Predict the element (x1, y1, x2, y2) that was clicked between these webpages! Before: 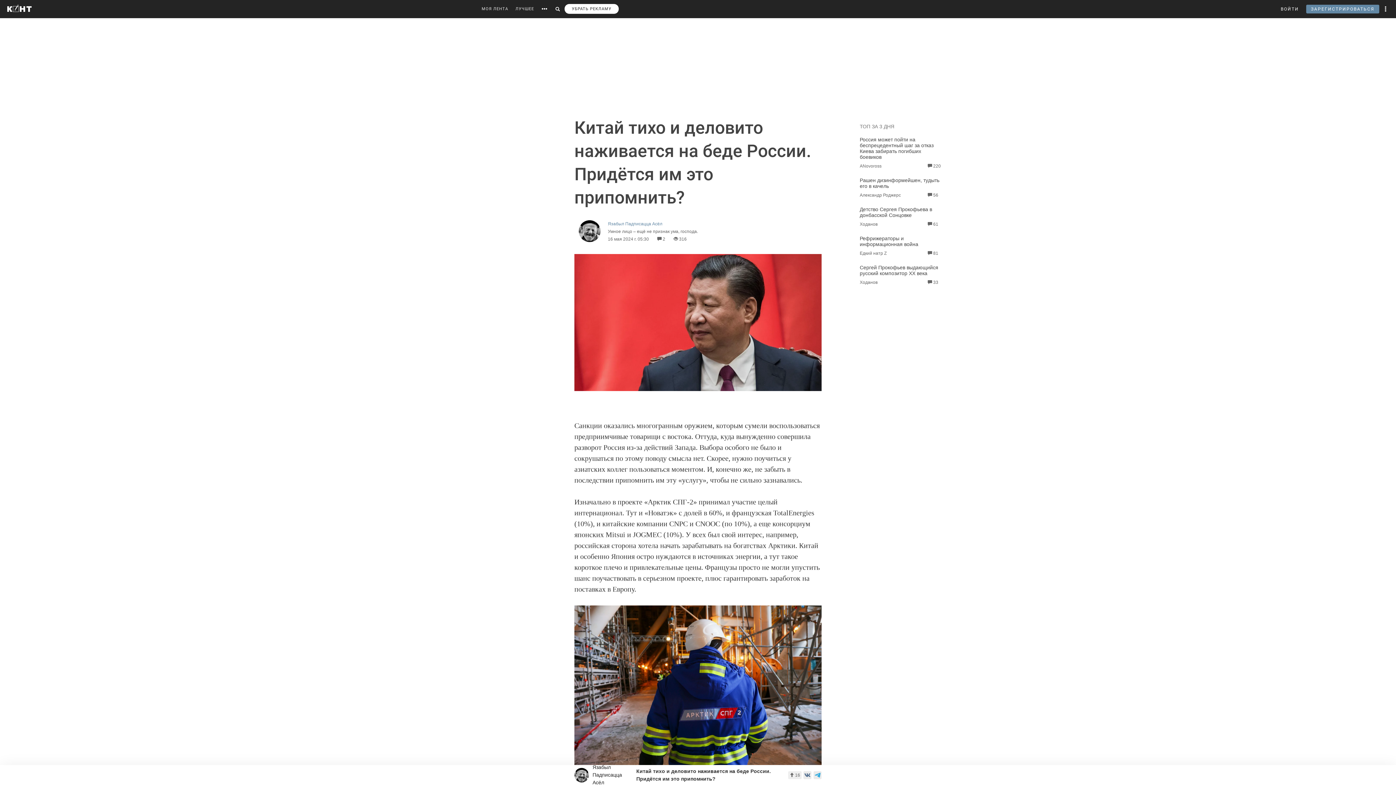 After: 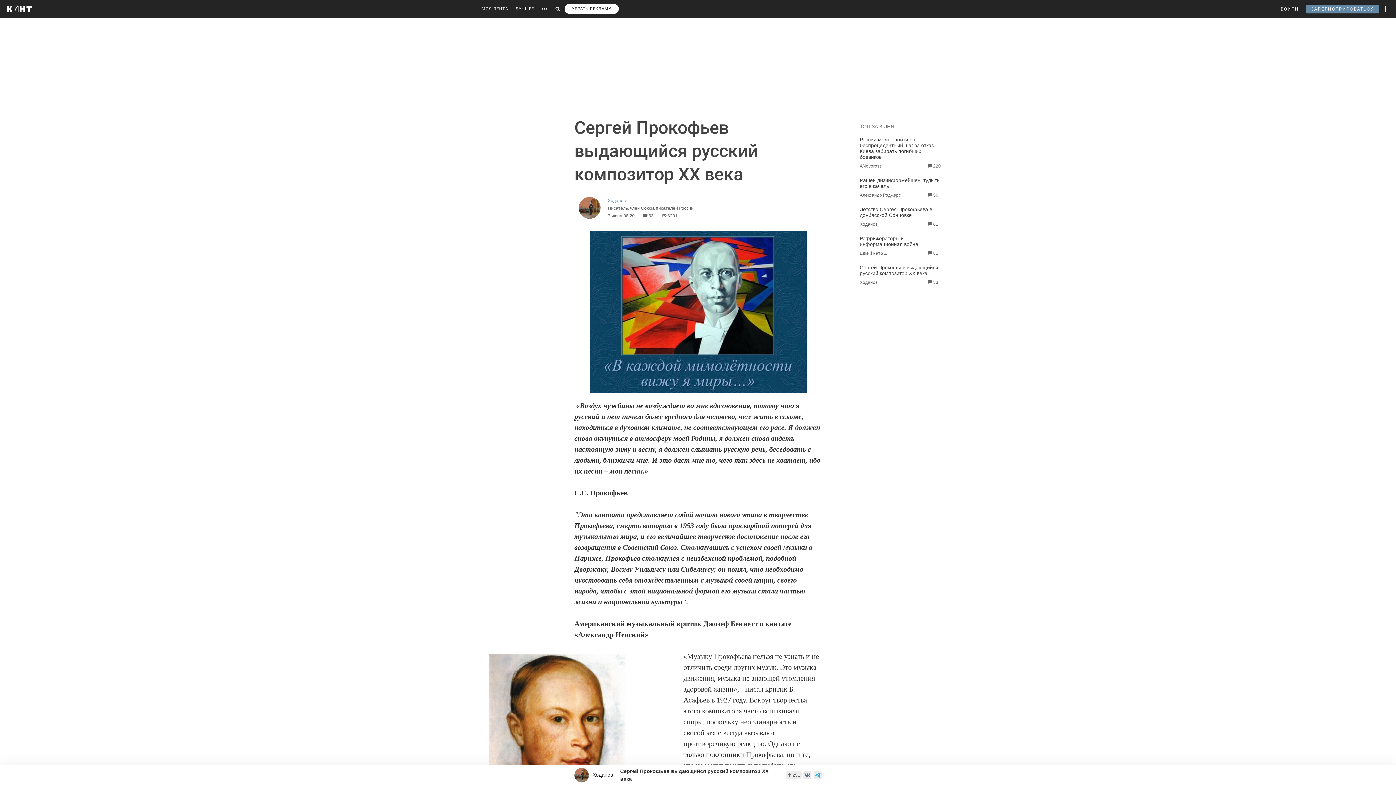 Action: label: Сергей Прокофьев выдающийся русский композитор XX века bbox: (860, 264, 938, 276)